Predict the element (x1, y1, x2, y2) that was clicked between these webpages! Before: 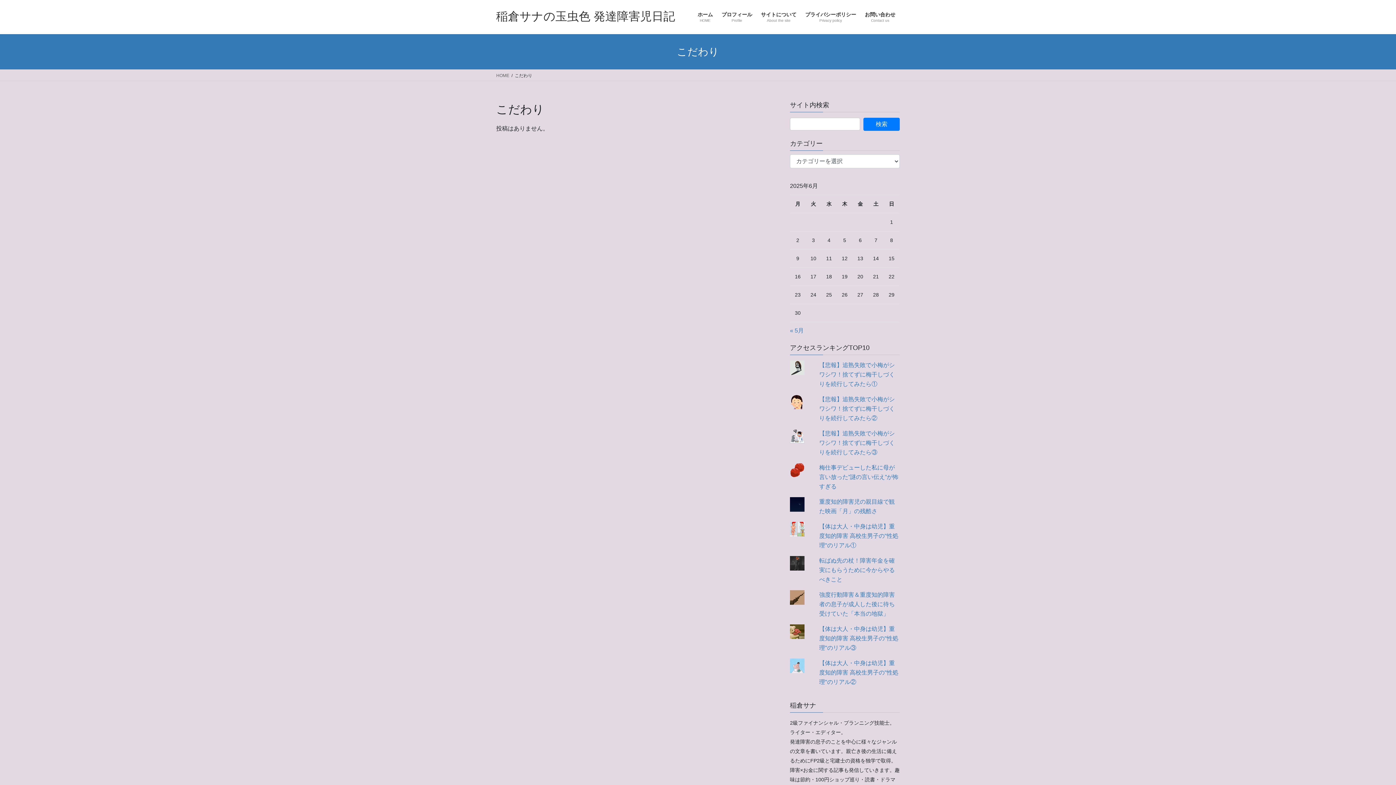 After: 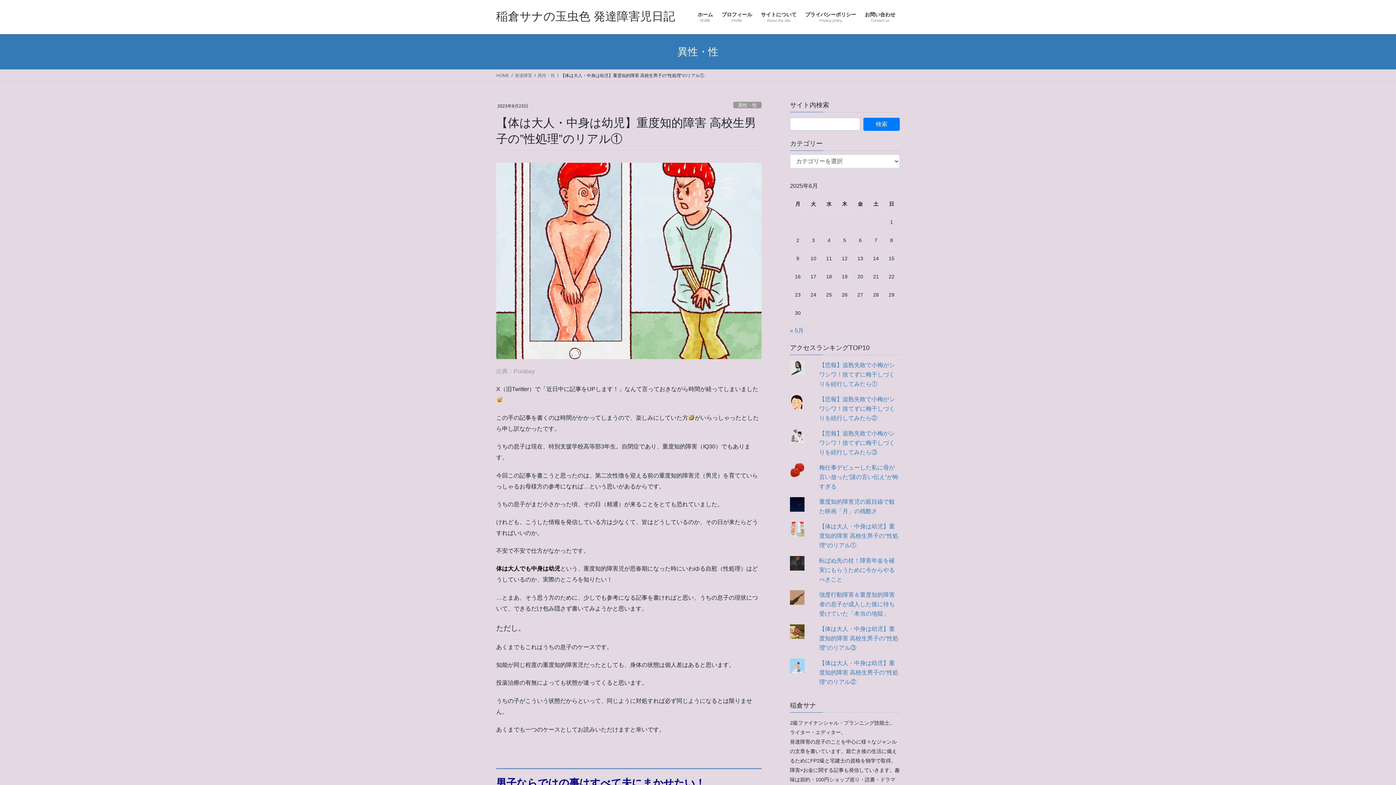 Action: bbox: (819, 523, 898, 548) label: 【体は大人・中身は幼児】重度知的障害 高校生男子の"性処理"のリアル①